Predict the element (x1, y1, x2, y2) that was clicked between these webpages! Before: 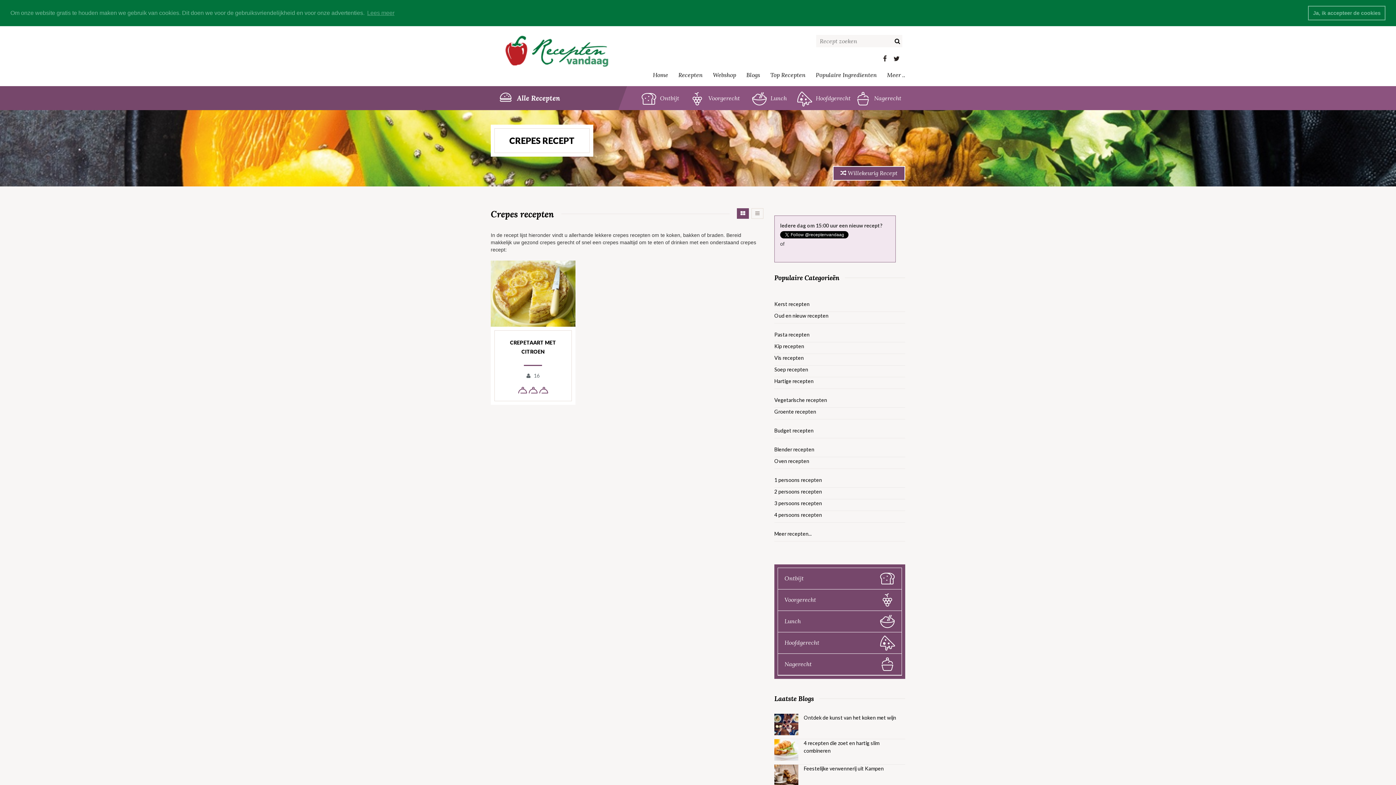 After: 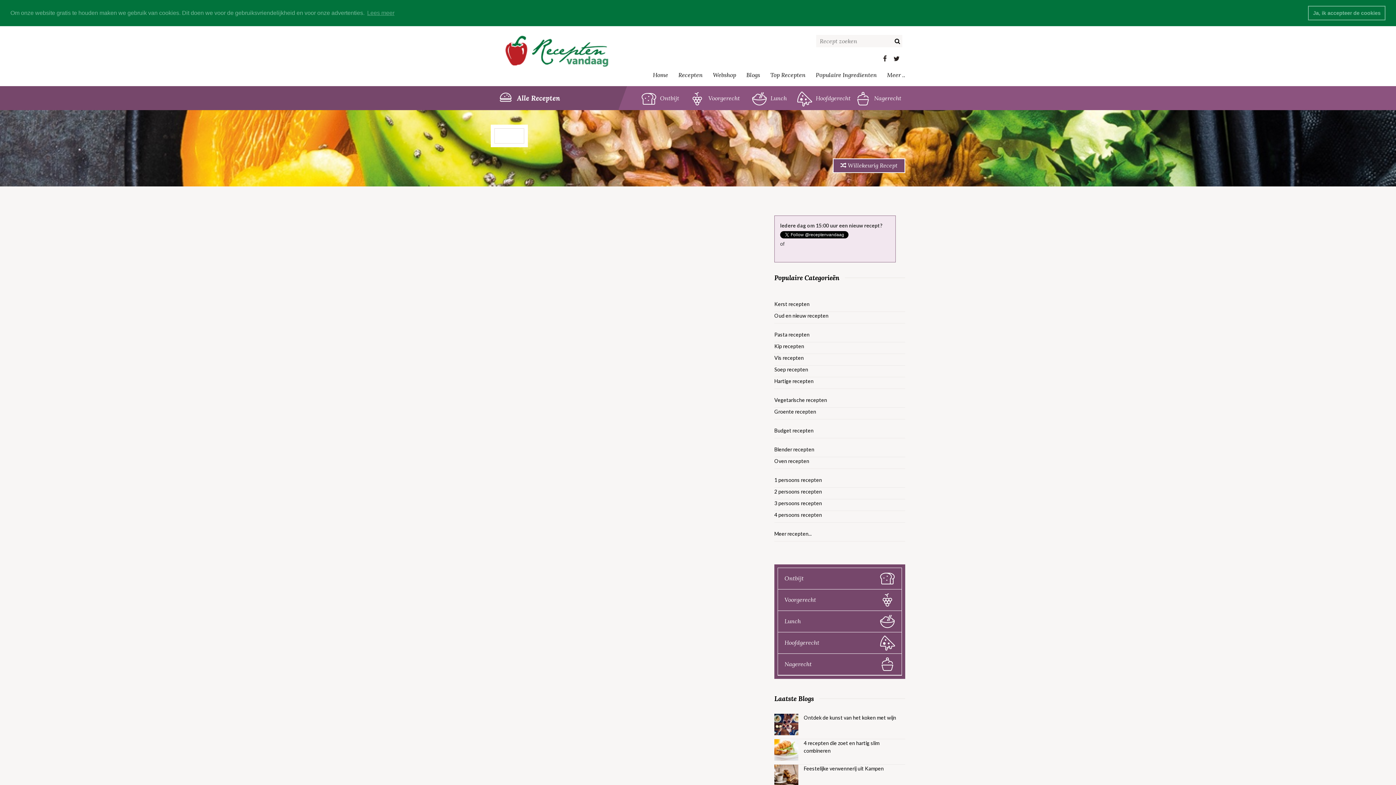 Action: bbox: (892, 34, 902, 47)